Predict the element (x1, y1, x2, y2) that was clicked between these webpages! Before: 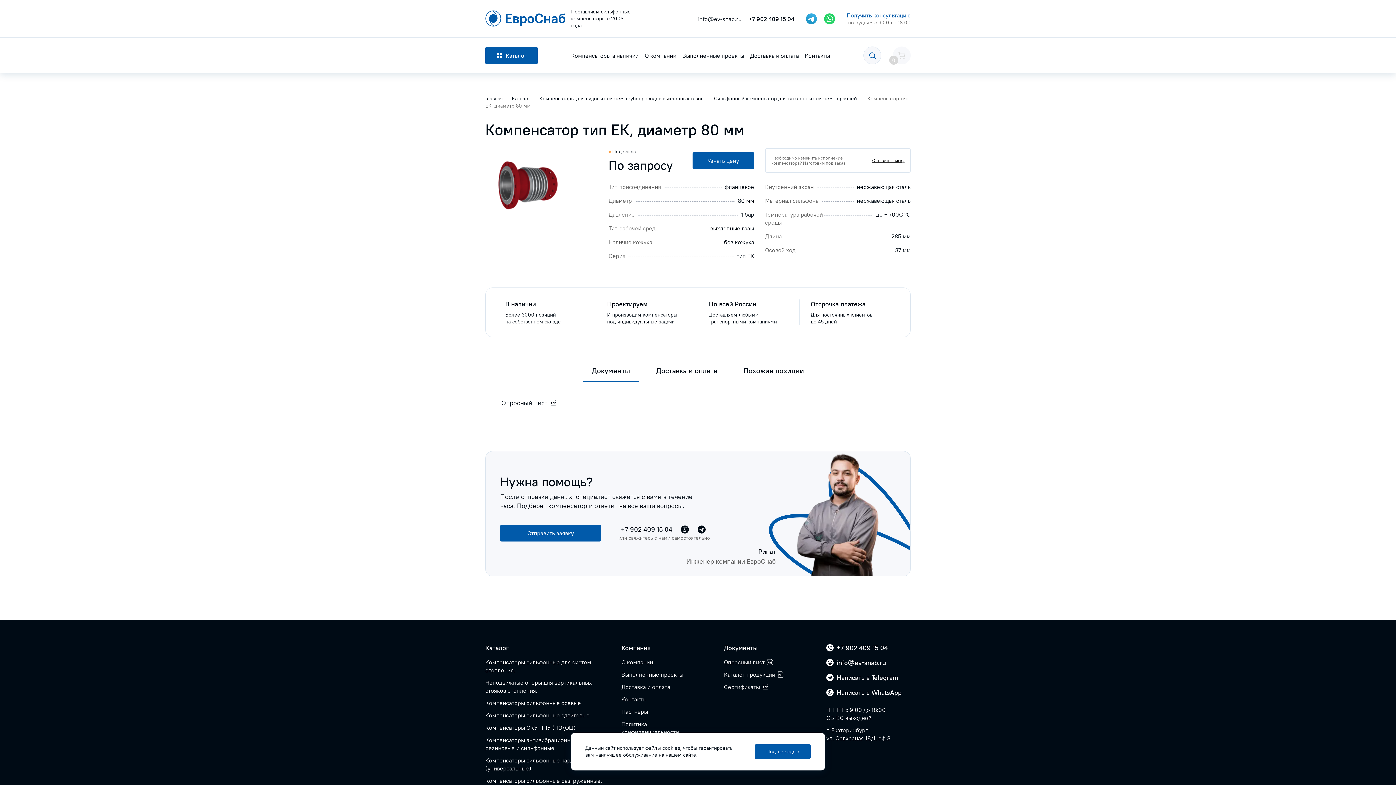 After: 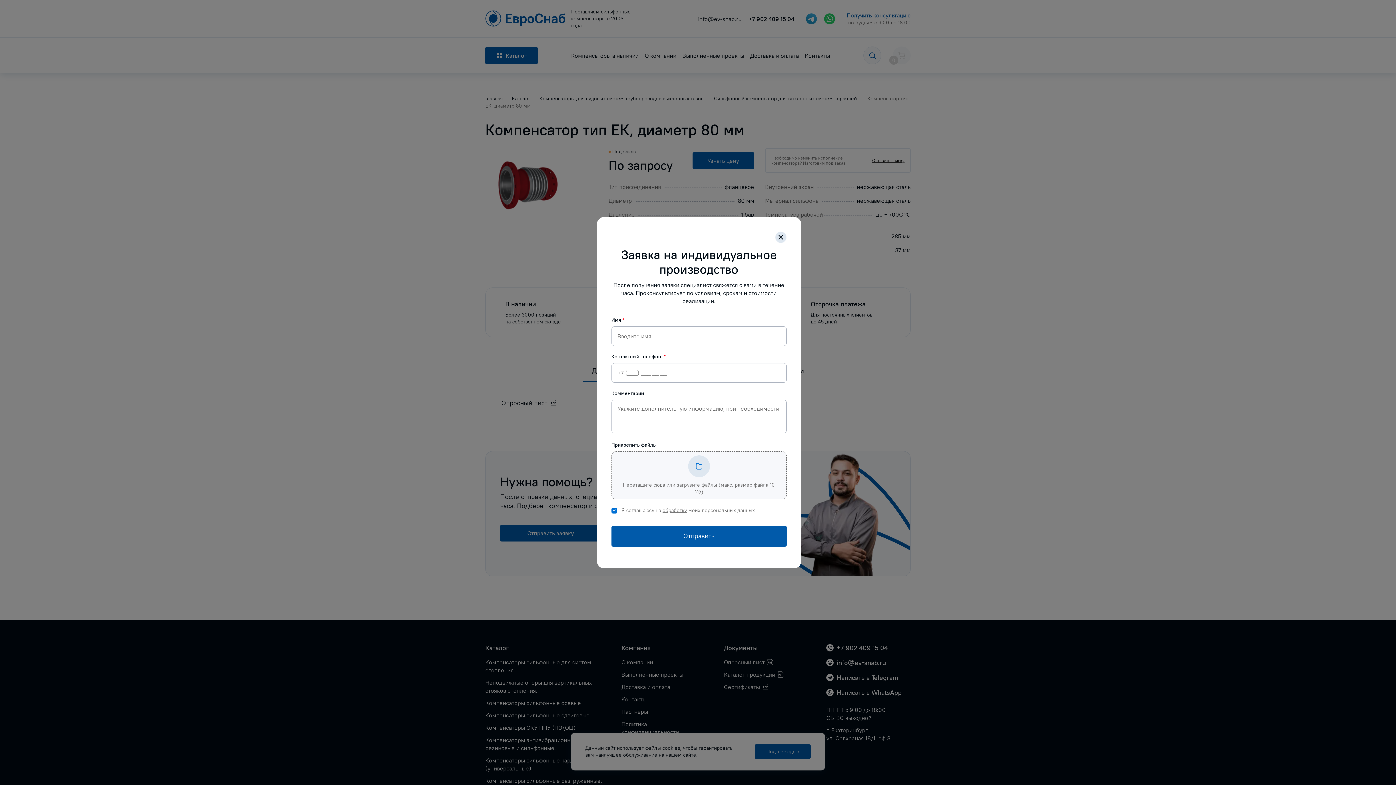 Action: label: Оставить заявку bbox: (872, 158, 904, 162)